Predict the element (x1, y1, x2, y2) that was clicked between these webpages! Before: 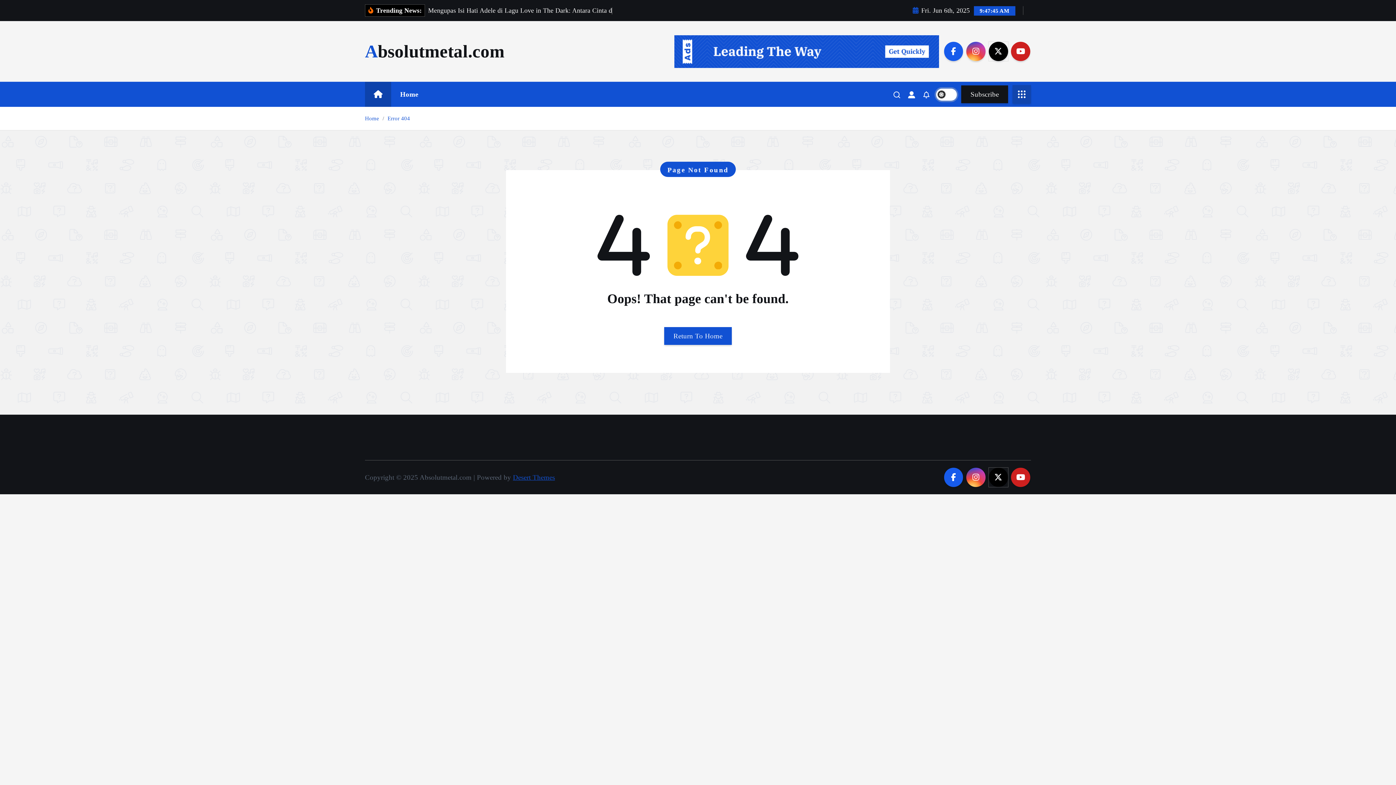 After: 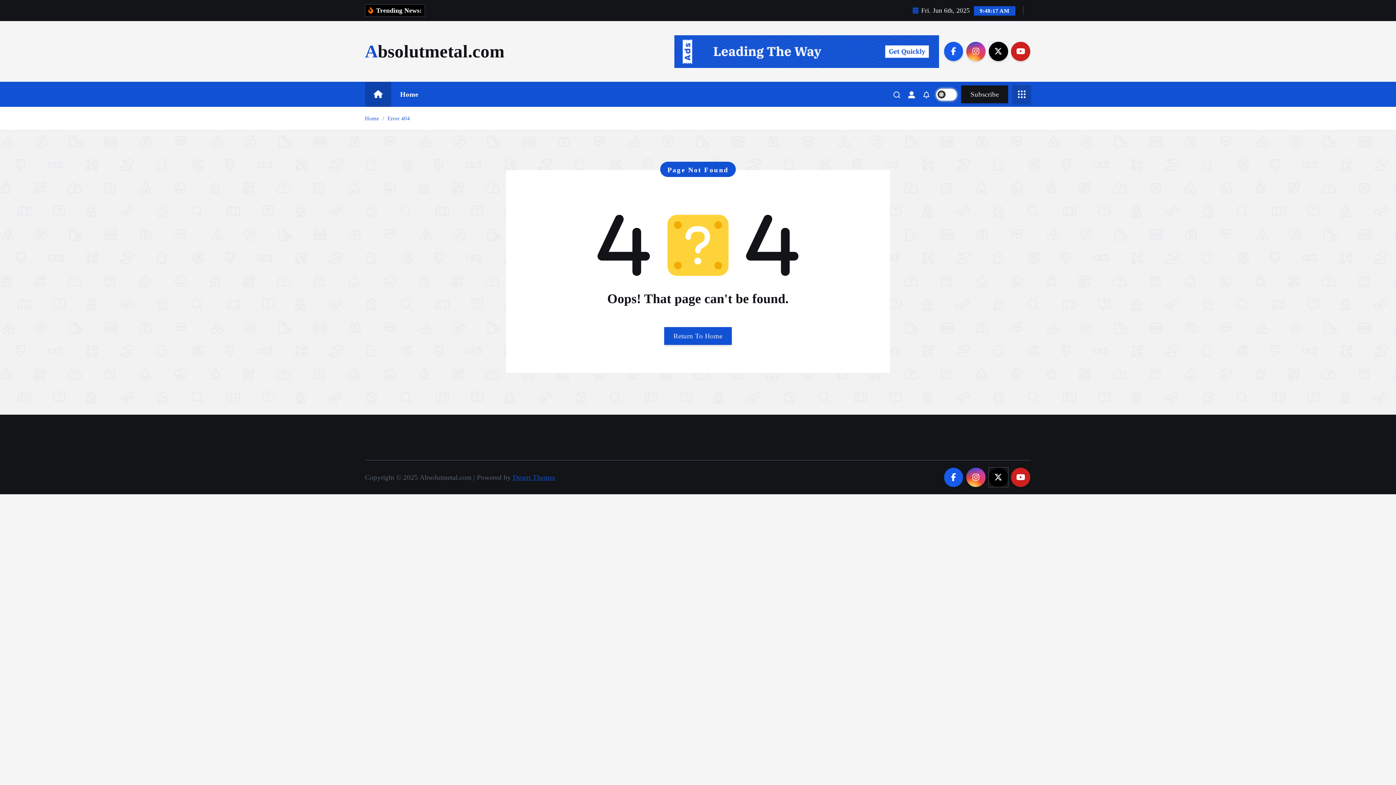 Action: label: Error 404 bbox: (387, 115, 410, 121)